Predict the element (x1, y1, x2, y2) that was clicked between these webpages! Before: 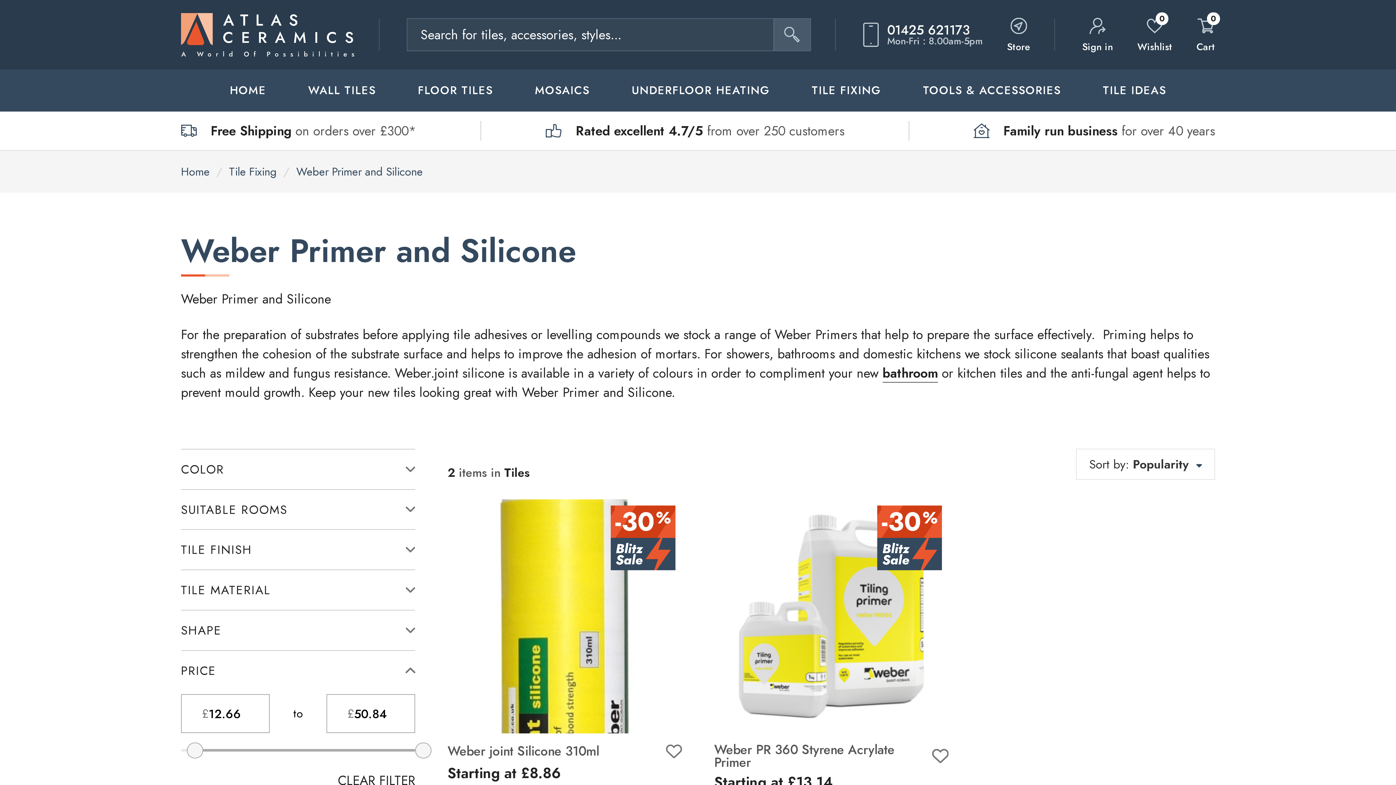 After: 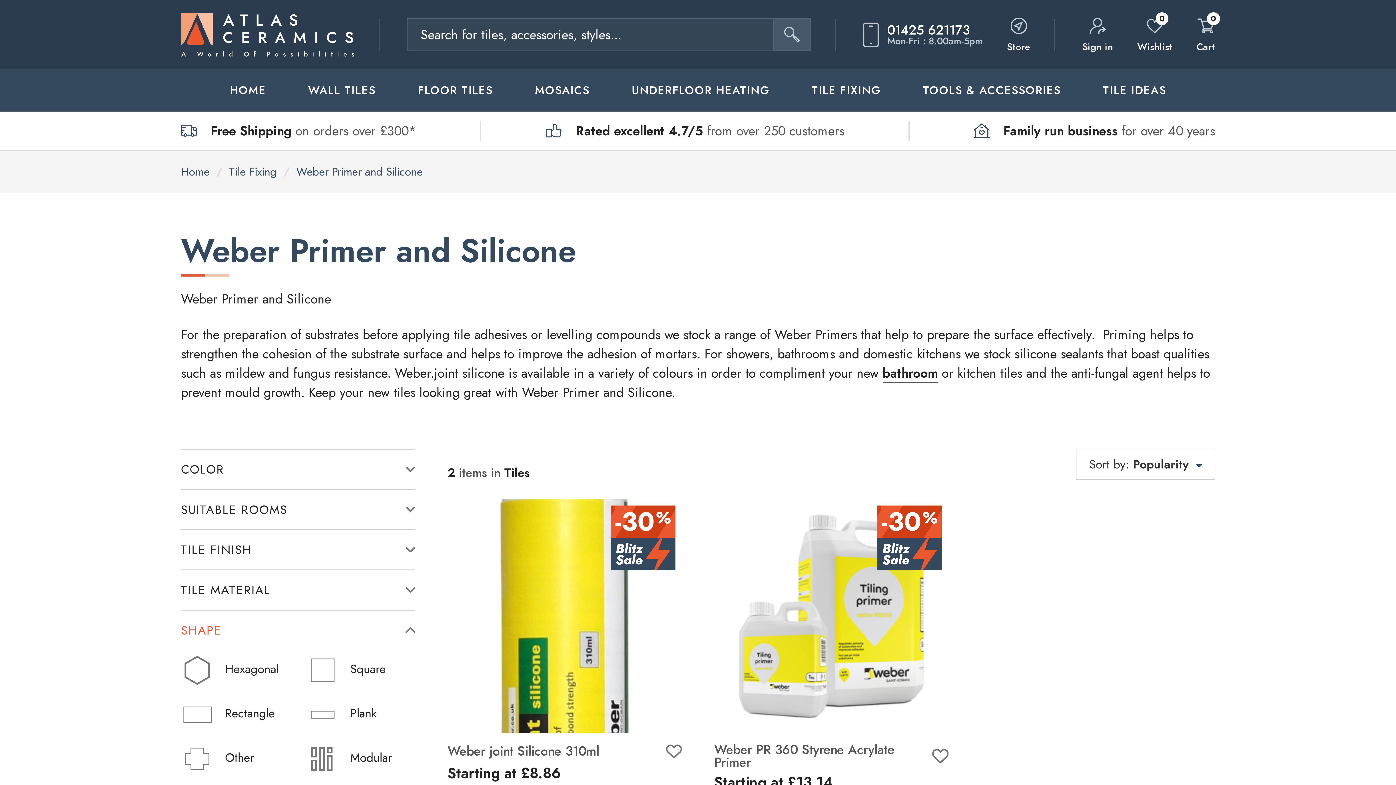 Action: bbox: (181, 610, 415, 650) label: SHAPE